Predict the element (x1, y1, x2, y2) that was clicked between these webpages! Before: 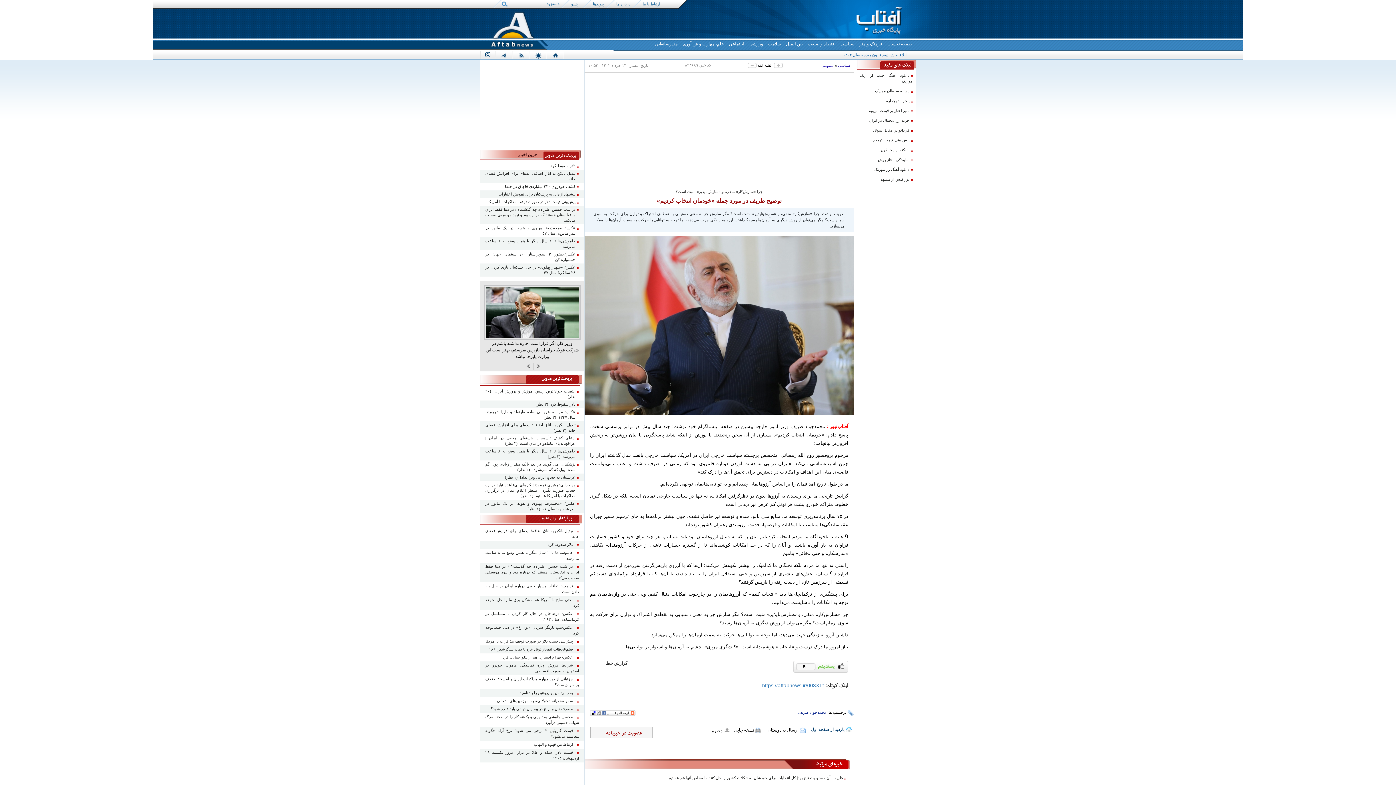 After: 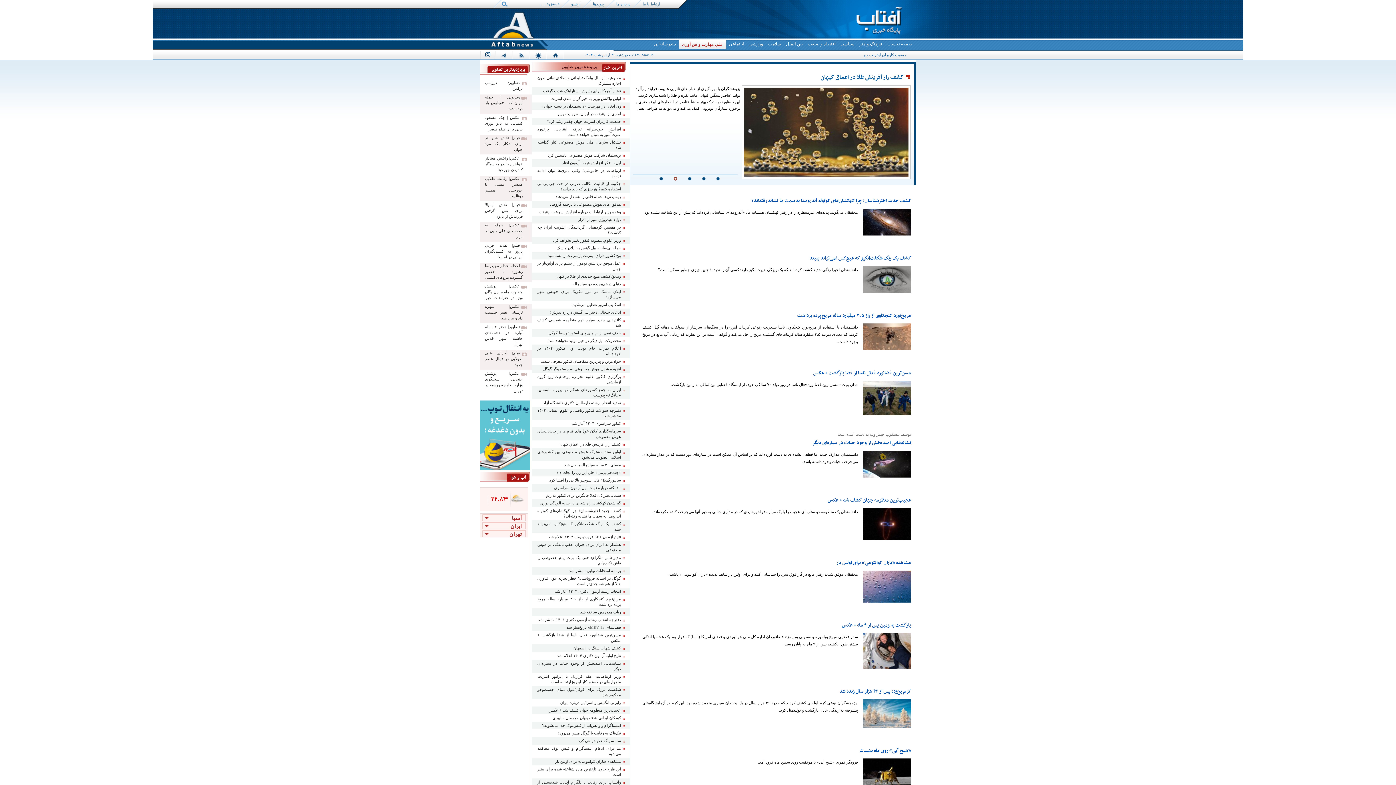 Action: bbox: (682, 40, 724, 48) label: علم، مهارت و فن آوری